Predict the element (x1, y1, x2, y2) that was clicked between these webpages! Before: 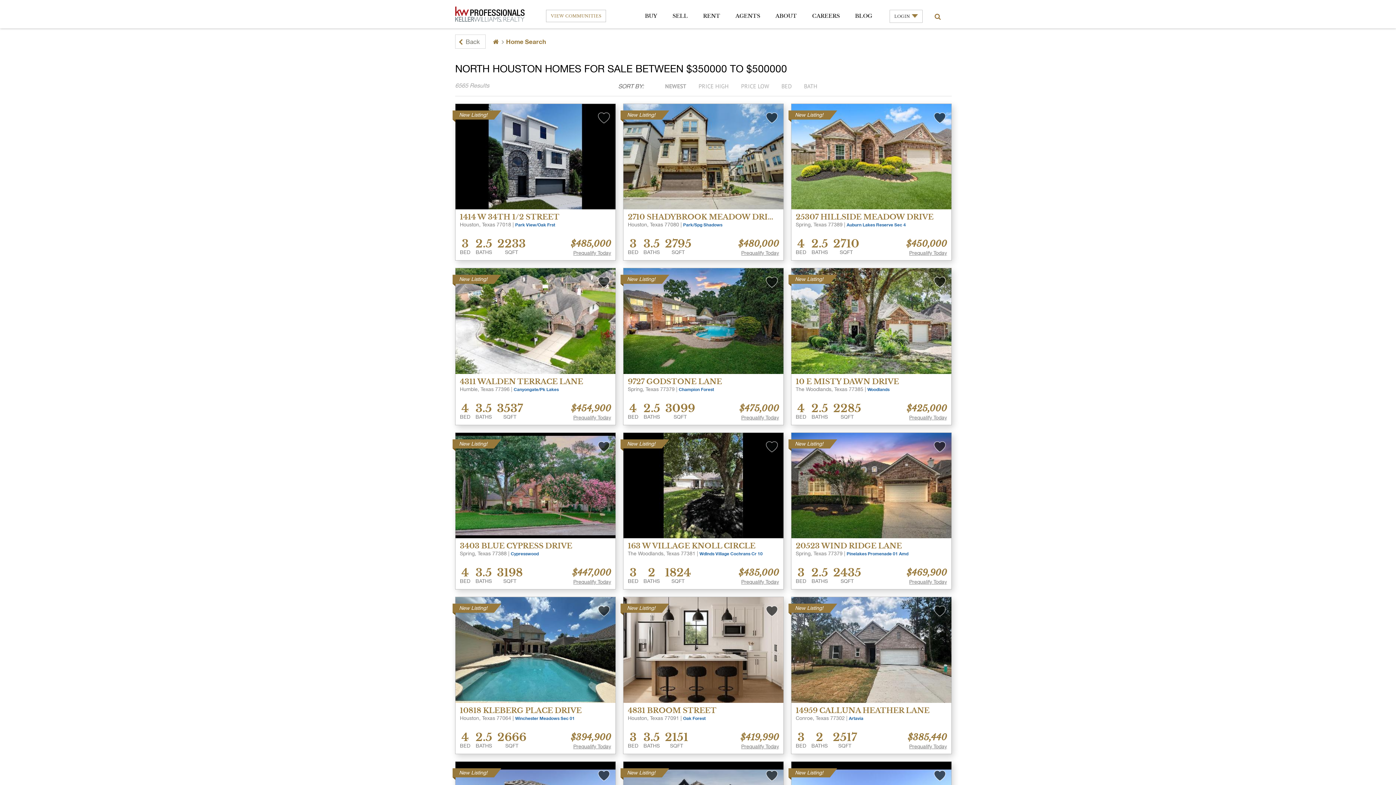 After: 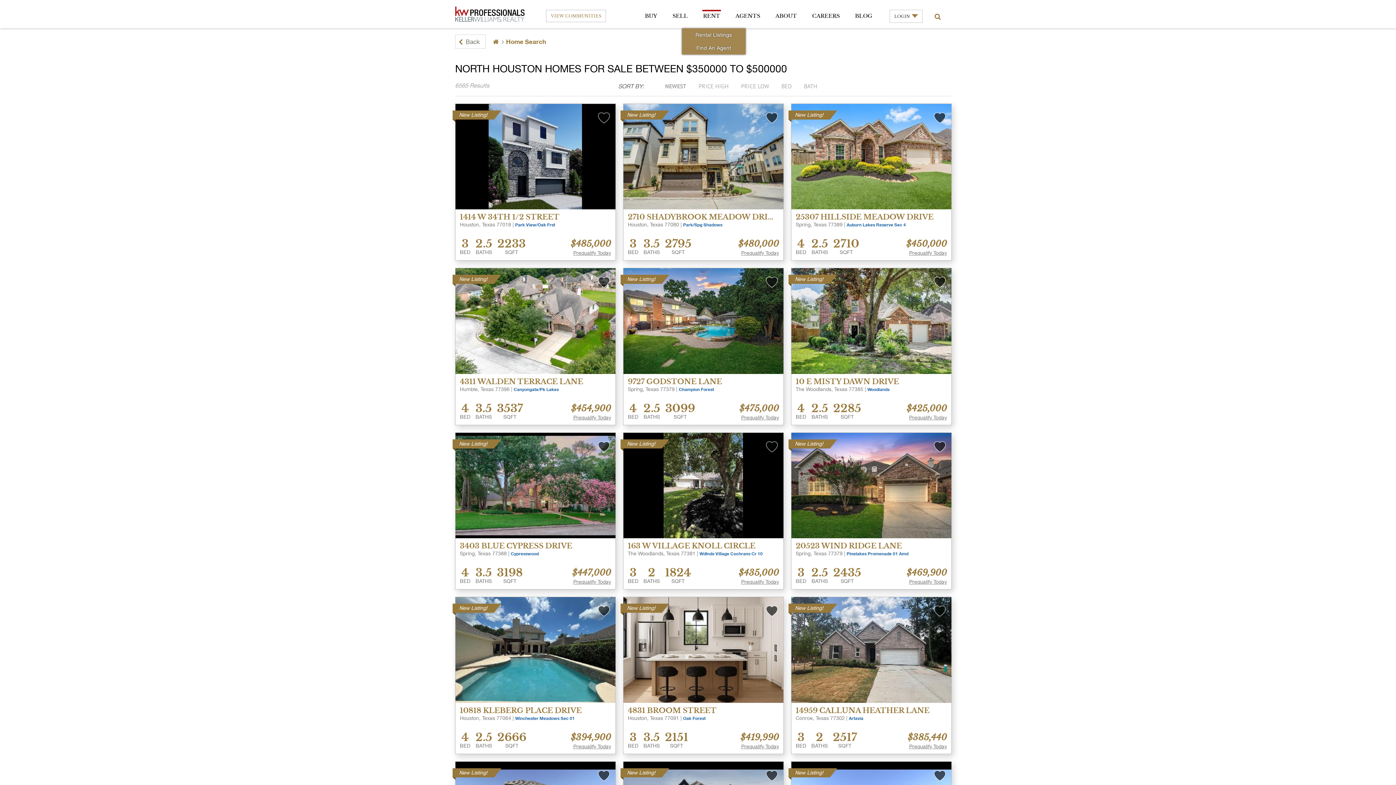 Action: label: RENT bbox: (696, 9, 727, 27)